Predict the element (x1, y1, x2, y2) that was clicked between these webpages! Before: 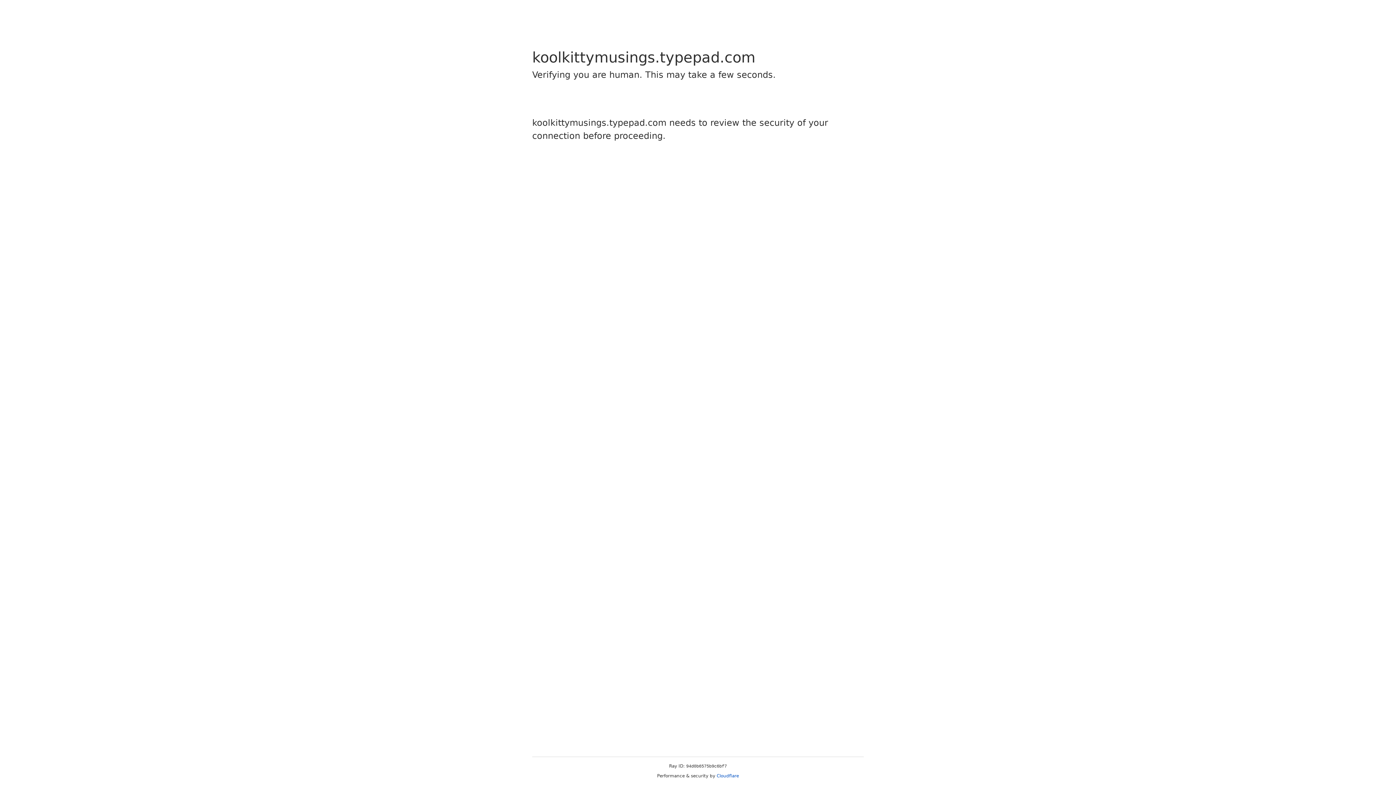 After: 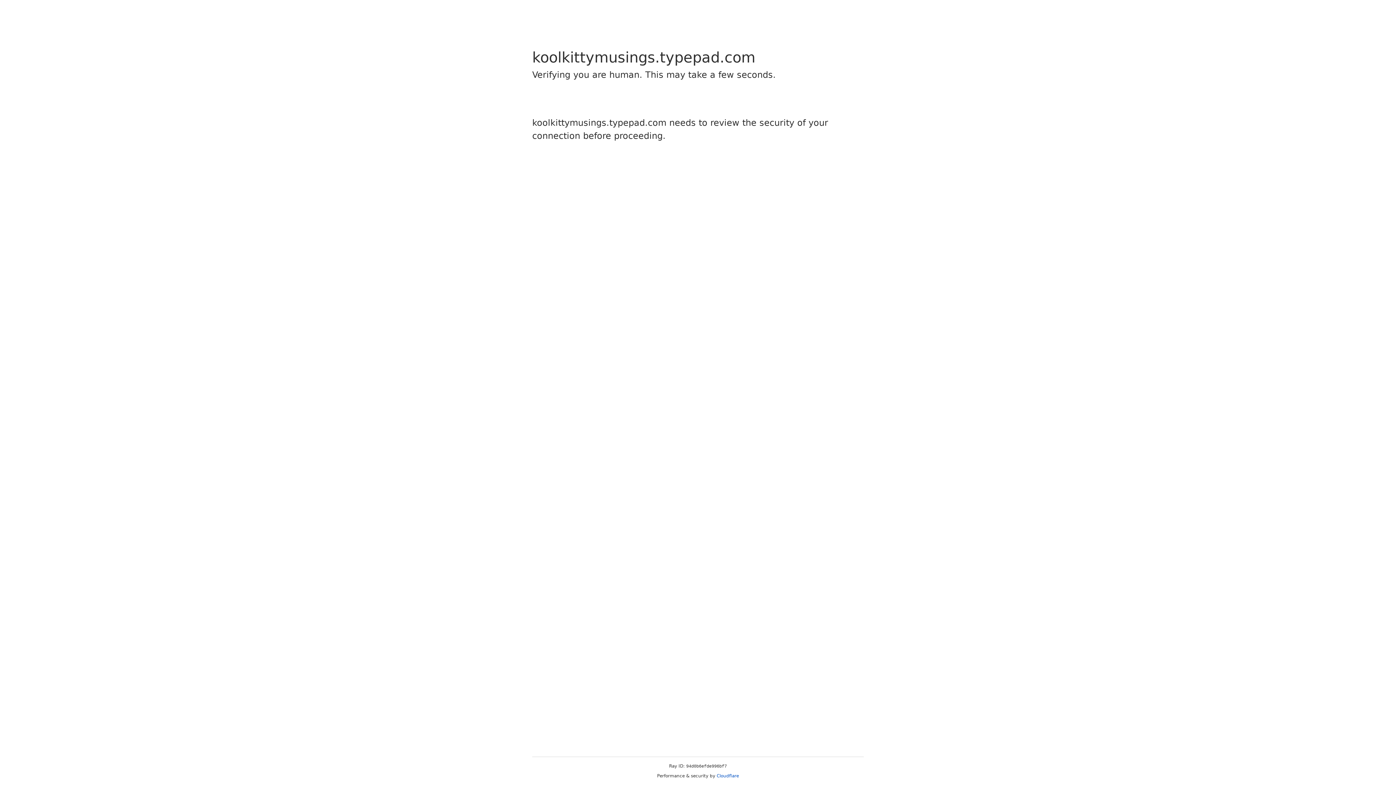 Action: bbox: (716, 773, 739, 778) label: Cloudflare